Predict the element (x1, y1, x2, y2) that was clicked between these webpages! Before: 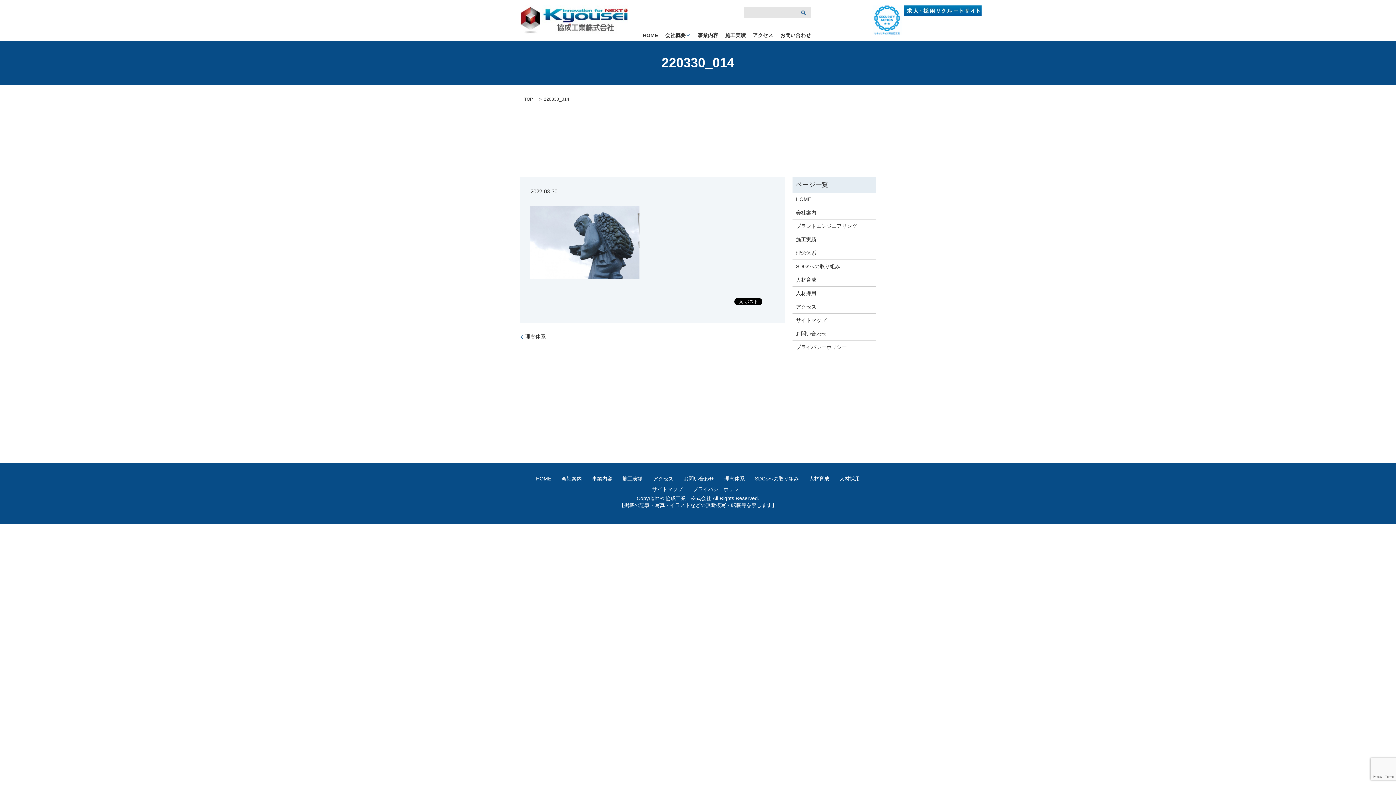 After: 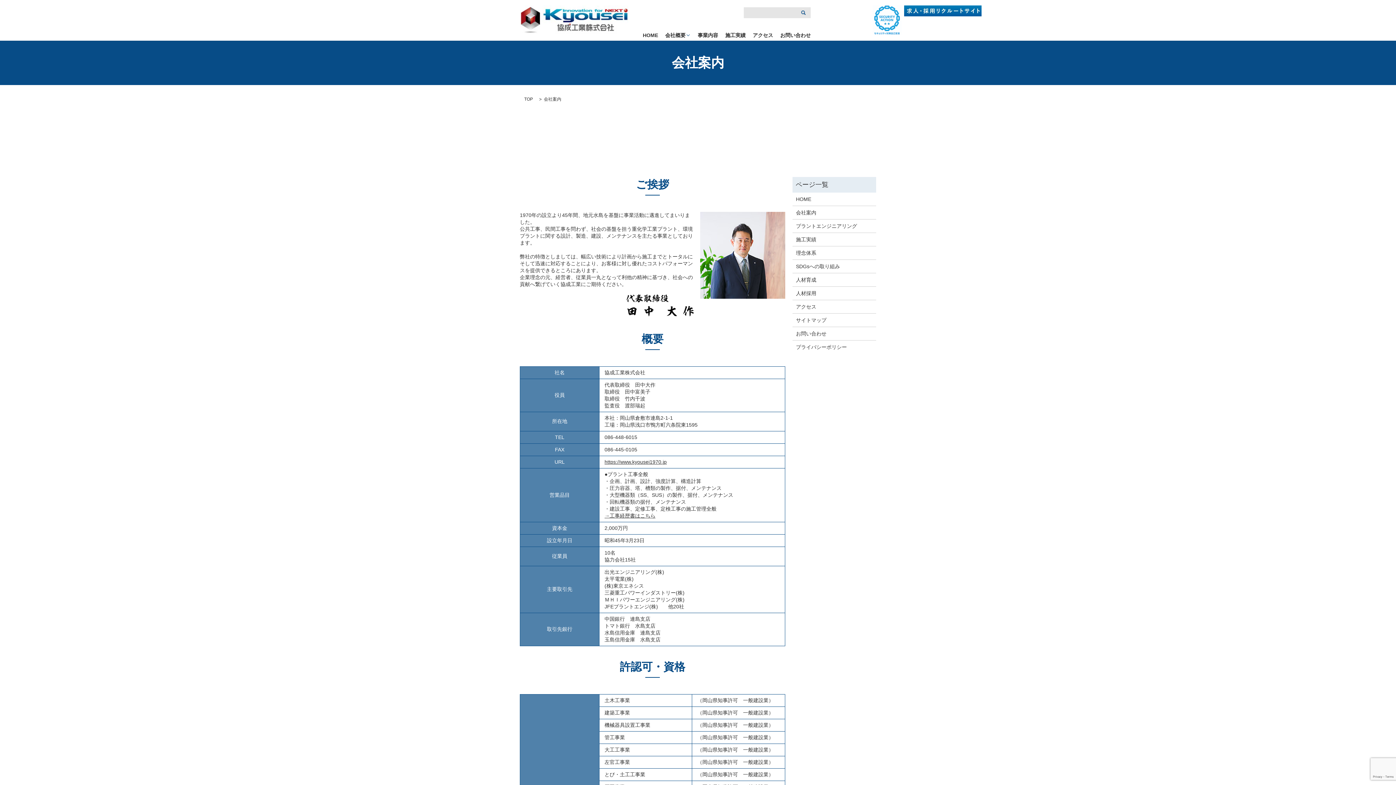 Action: label: 会社案内 bbox: (796, 208, 872, 216)